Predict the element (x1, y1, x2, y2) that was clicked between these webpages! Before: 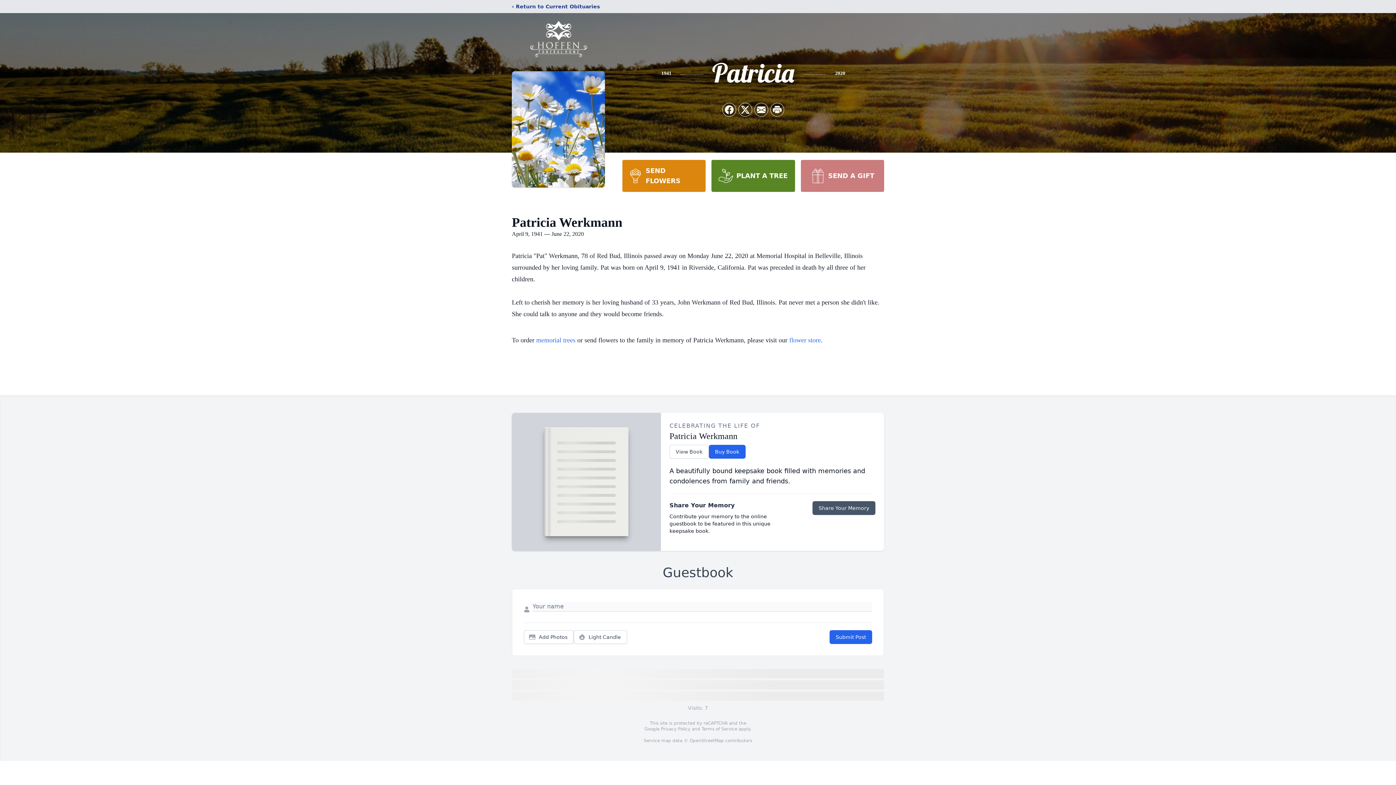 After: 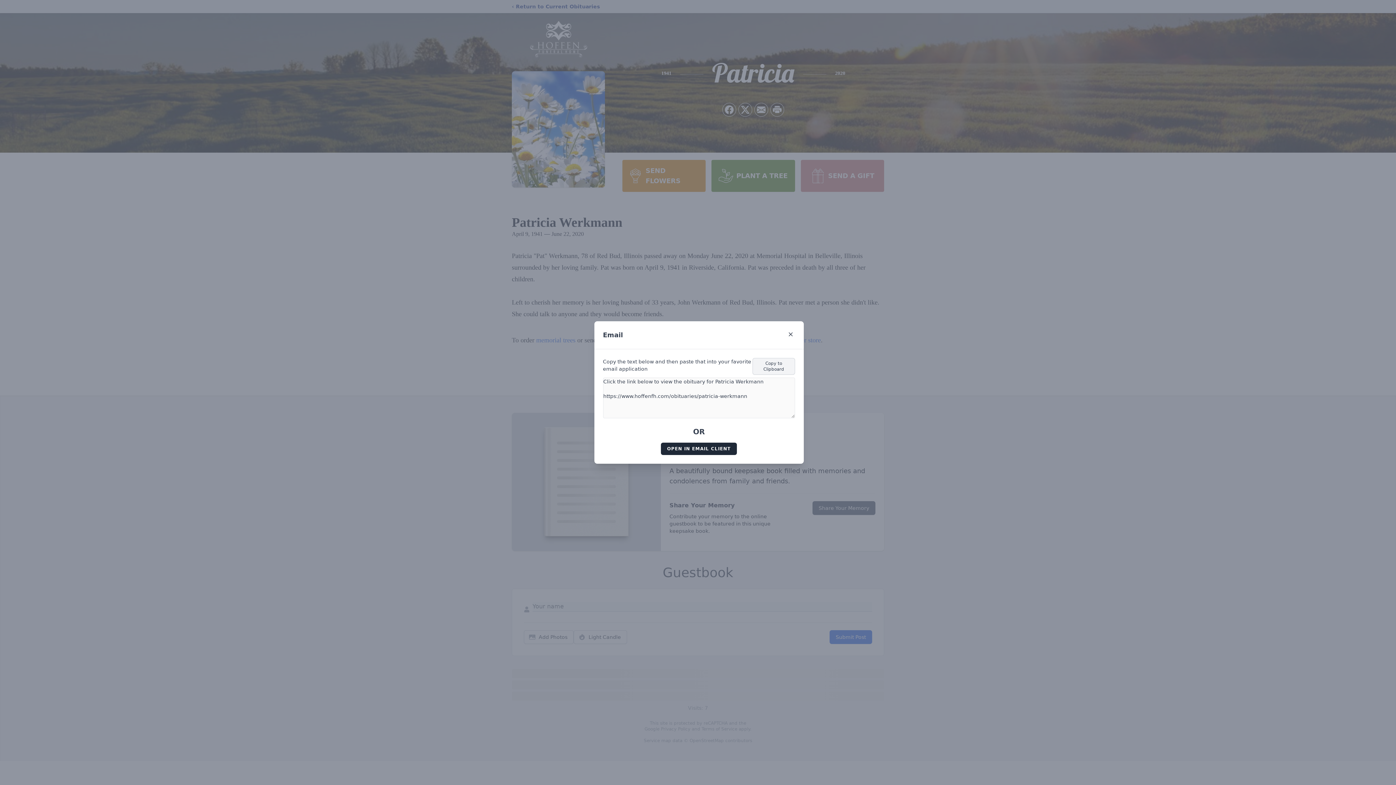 Action: label: Share via Email bbox: (754, 103, 768, 116)